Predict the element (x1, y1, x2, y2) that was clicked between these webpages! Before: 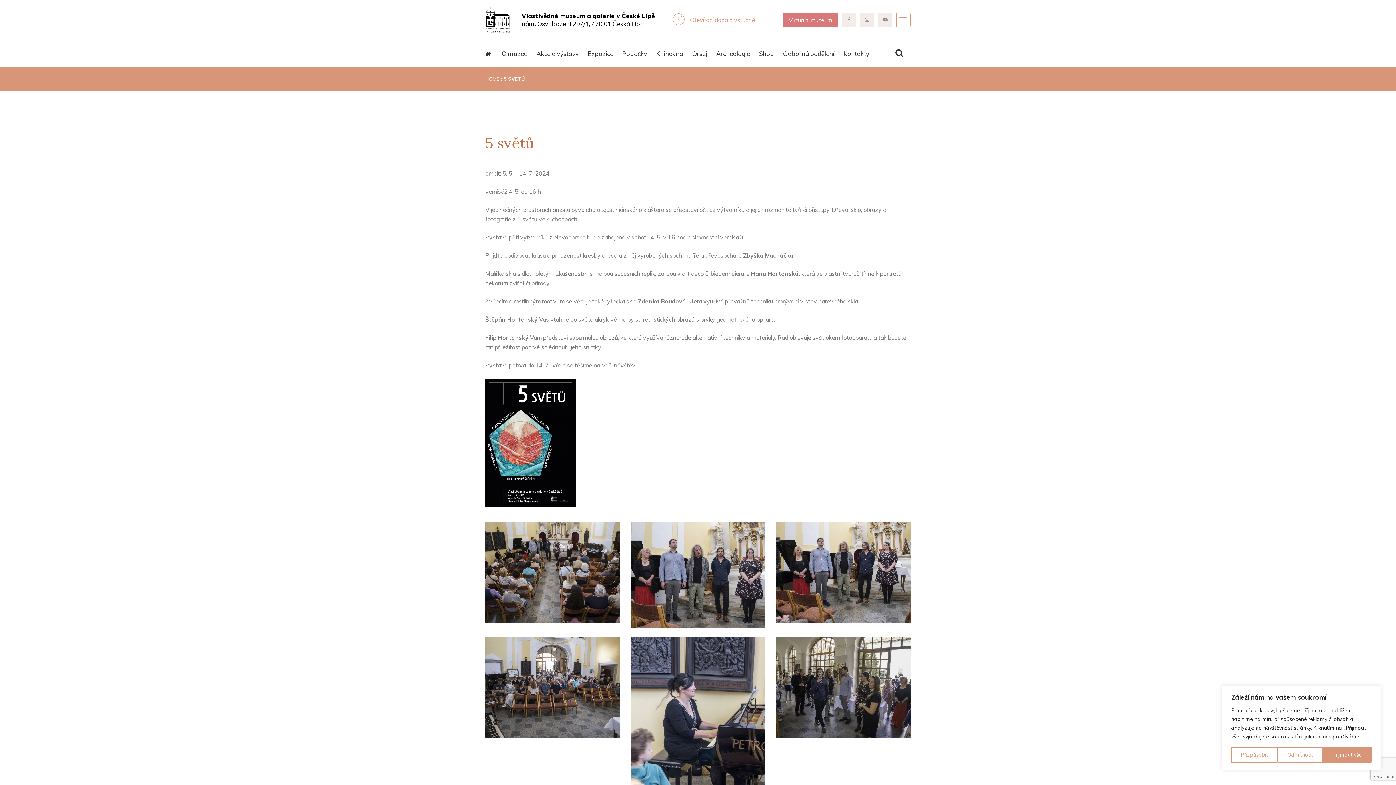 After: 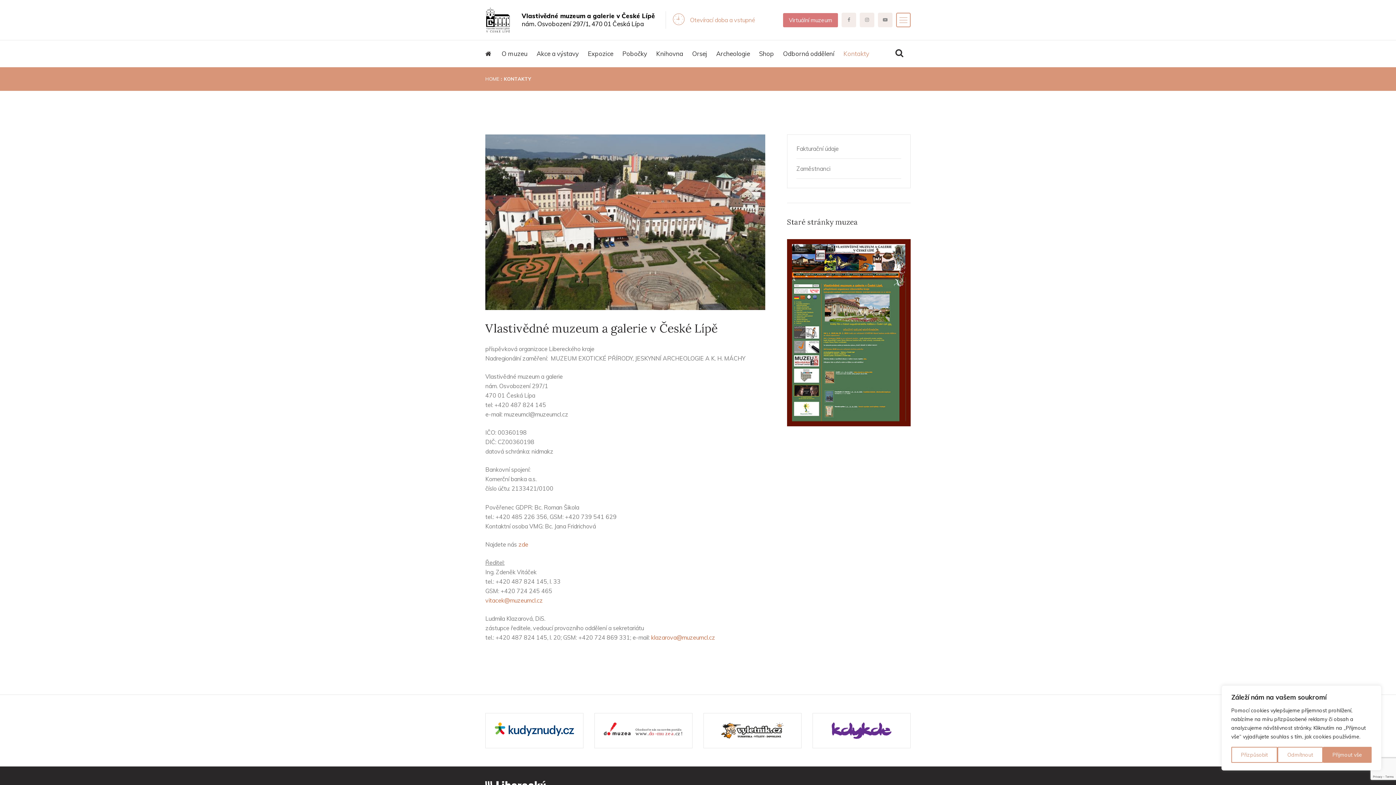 Action: bbox: (843, 49, 869, 58) label: Kontakty